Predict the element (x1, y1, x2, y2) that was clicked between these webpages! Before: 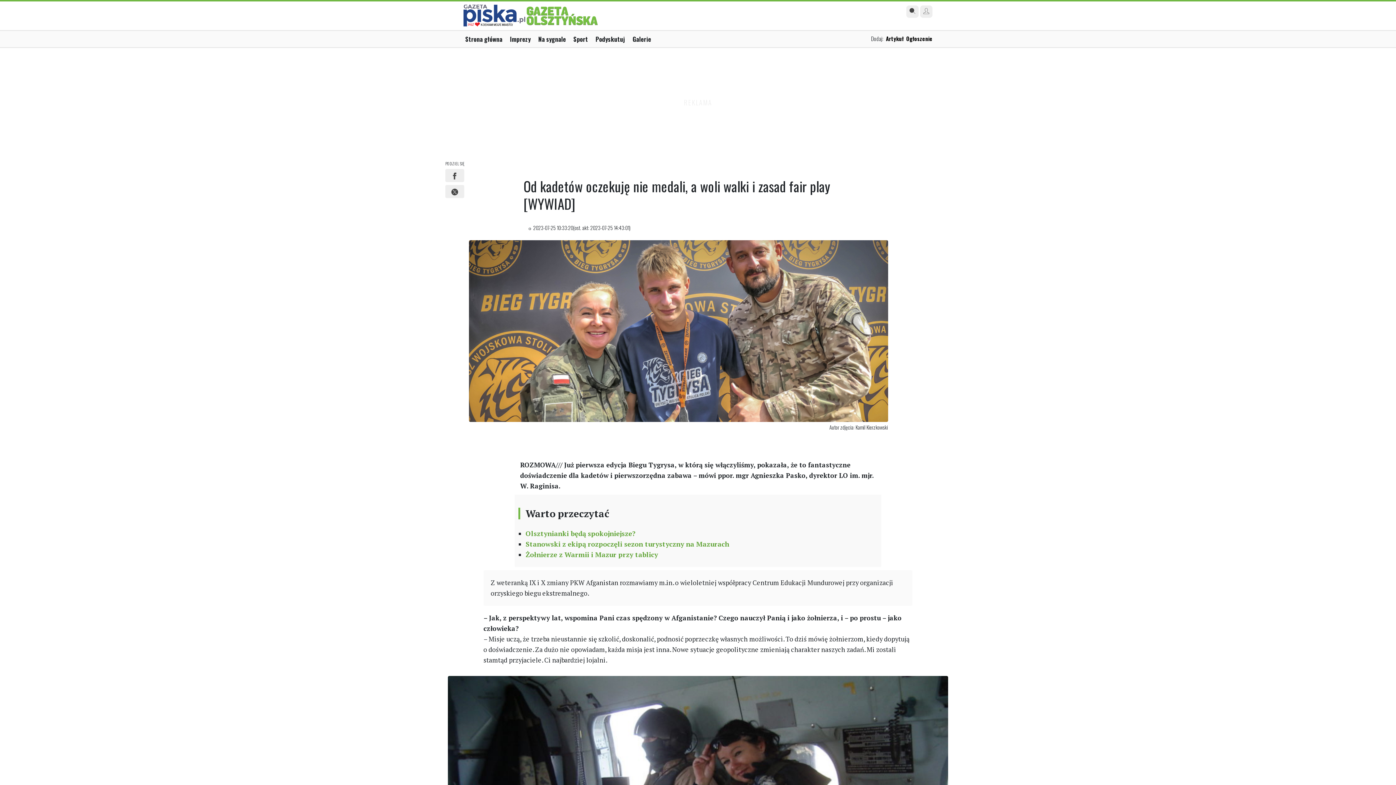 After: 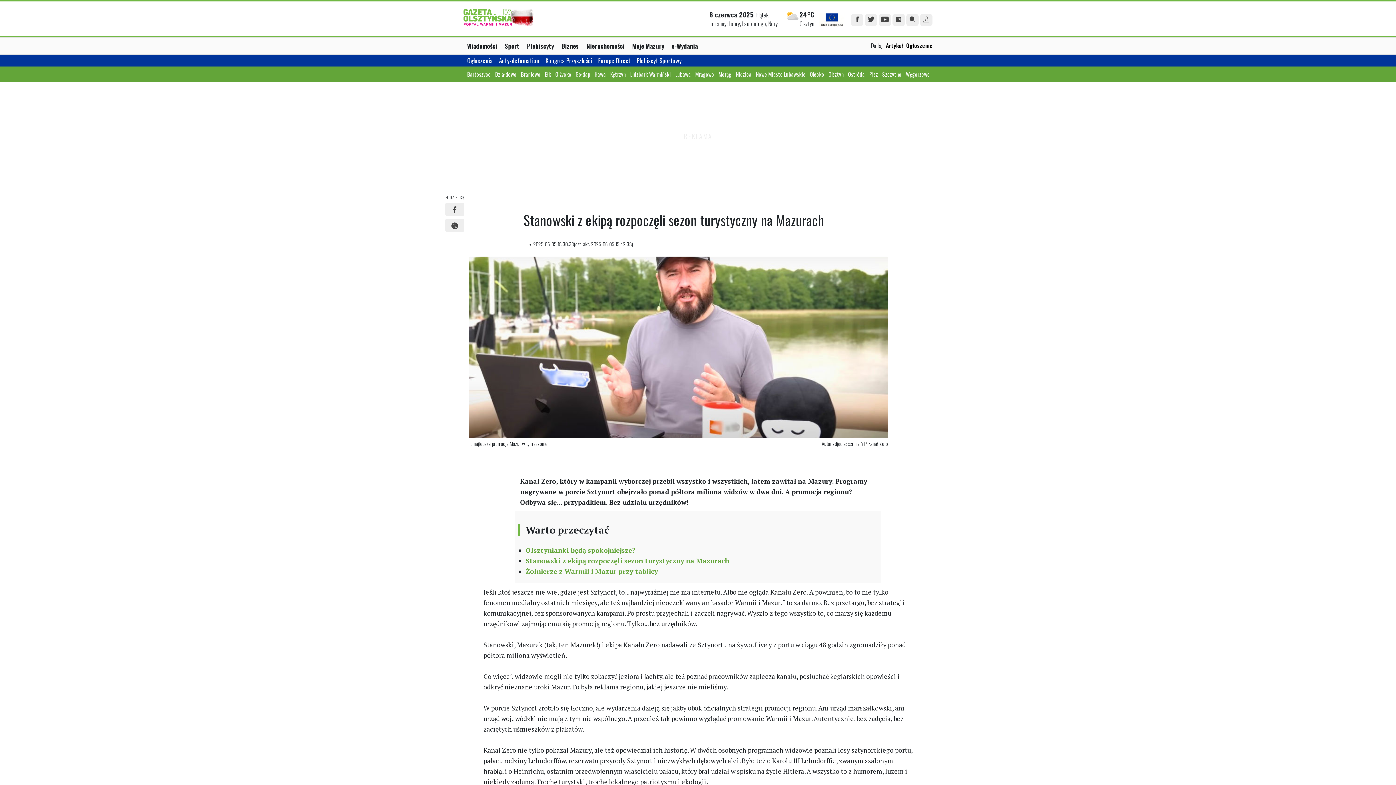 Action: bbox: (525, 540, 729, 548) label: Stanowski z ekipą rozpoczęli sezon turystyczny na Mazurach